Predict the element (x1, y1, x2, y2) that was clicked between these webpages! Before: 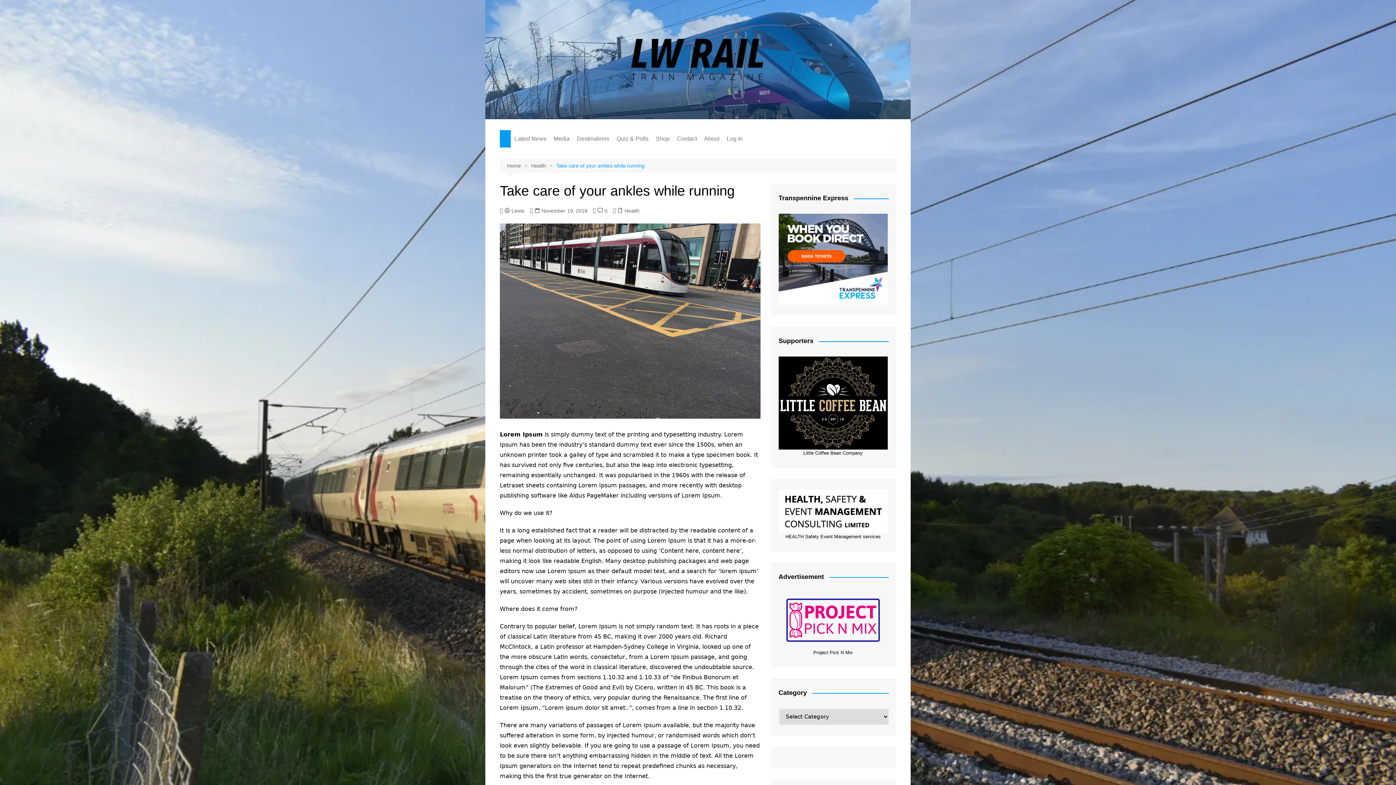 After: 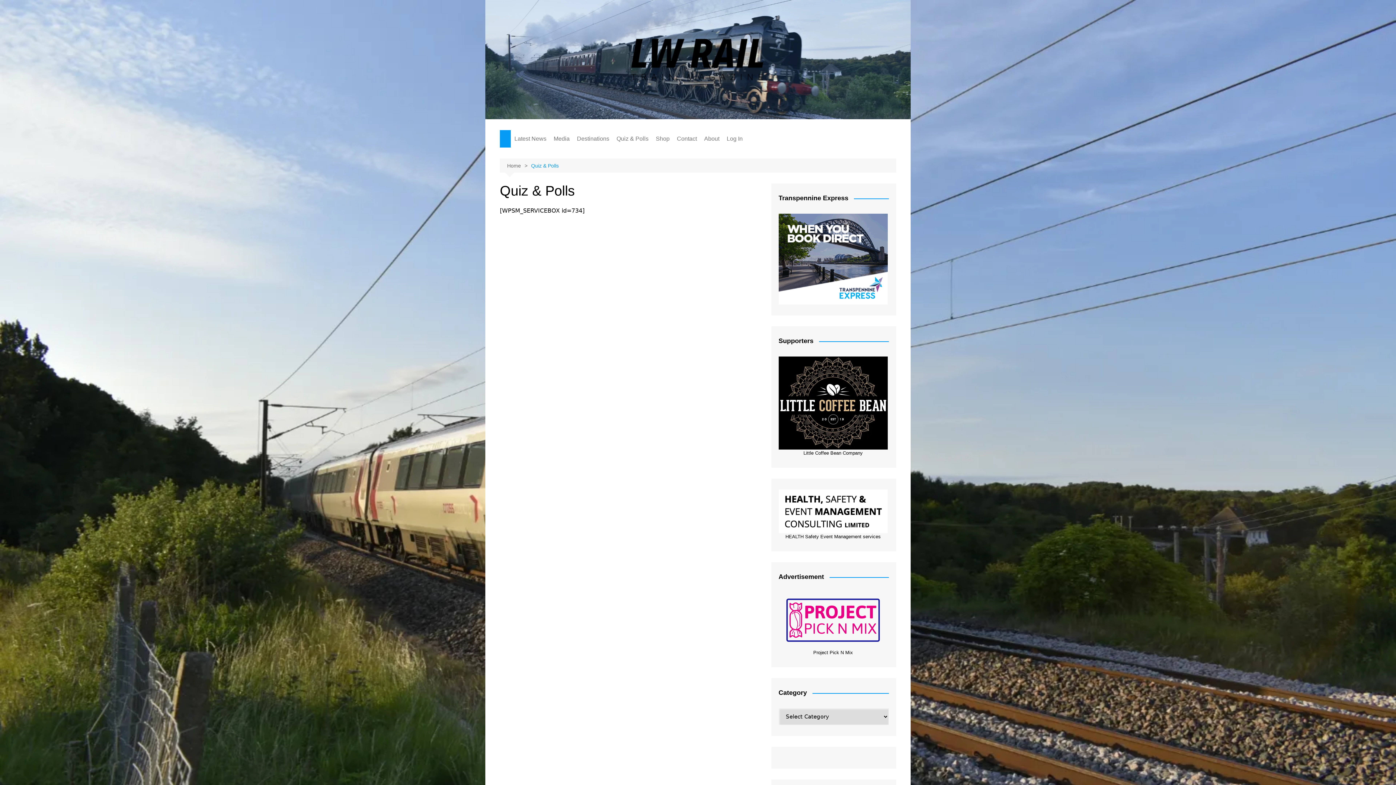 Action: bbox: (613, 130, 652, 147) label: Quiz & Polls